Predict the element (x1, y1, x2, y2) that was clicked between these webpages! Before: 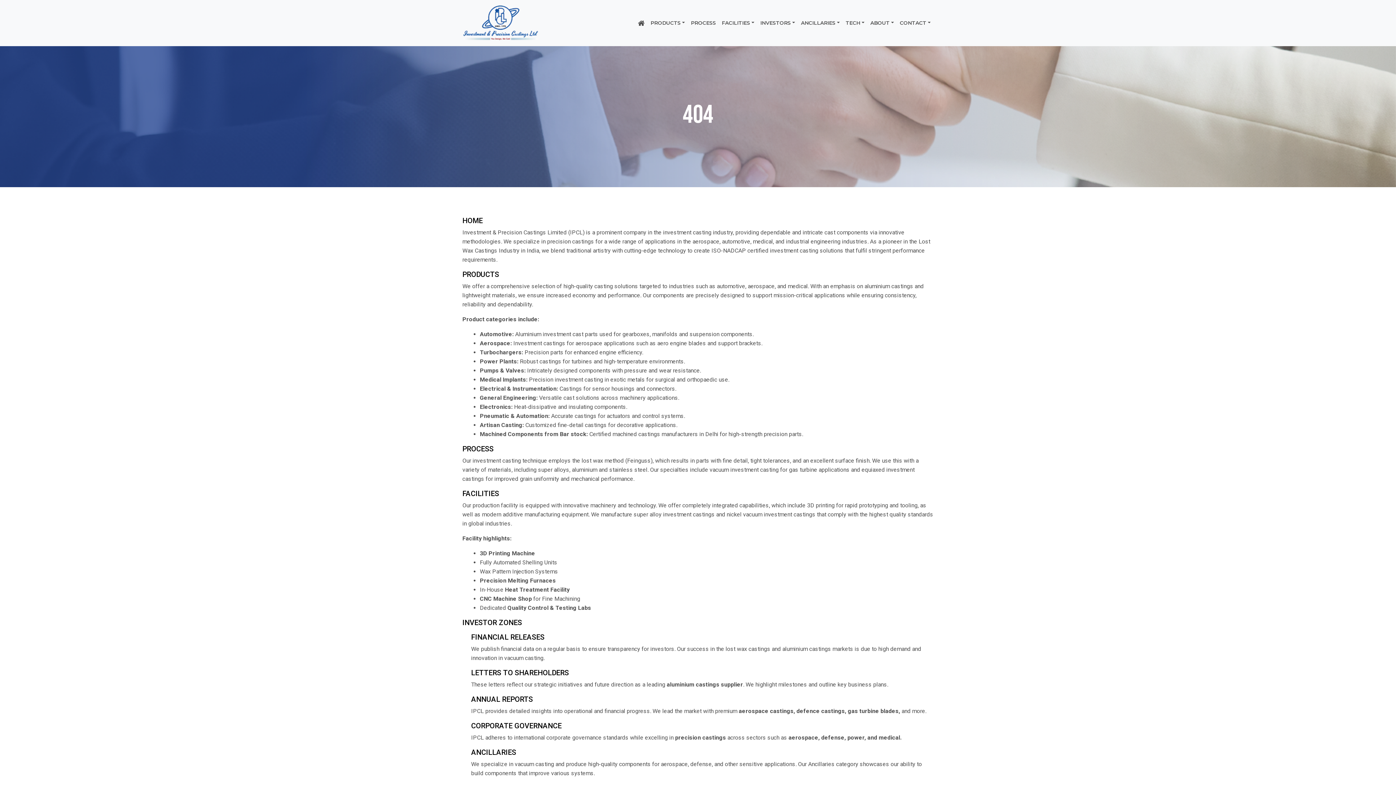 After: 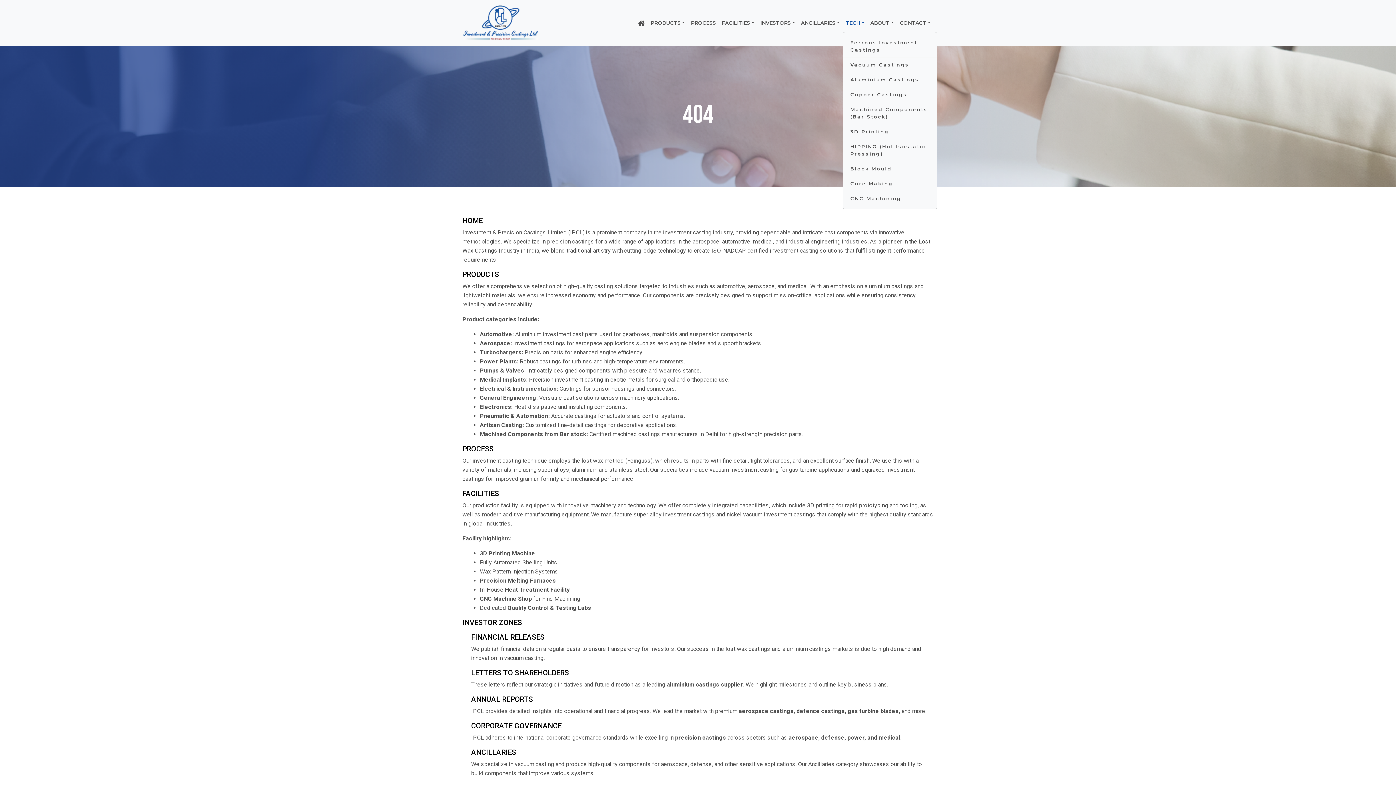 Action: label: TECH bbox: (842, 15, 867, 30)